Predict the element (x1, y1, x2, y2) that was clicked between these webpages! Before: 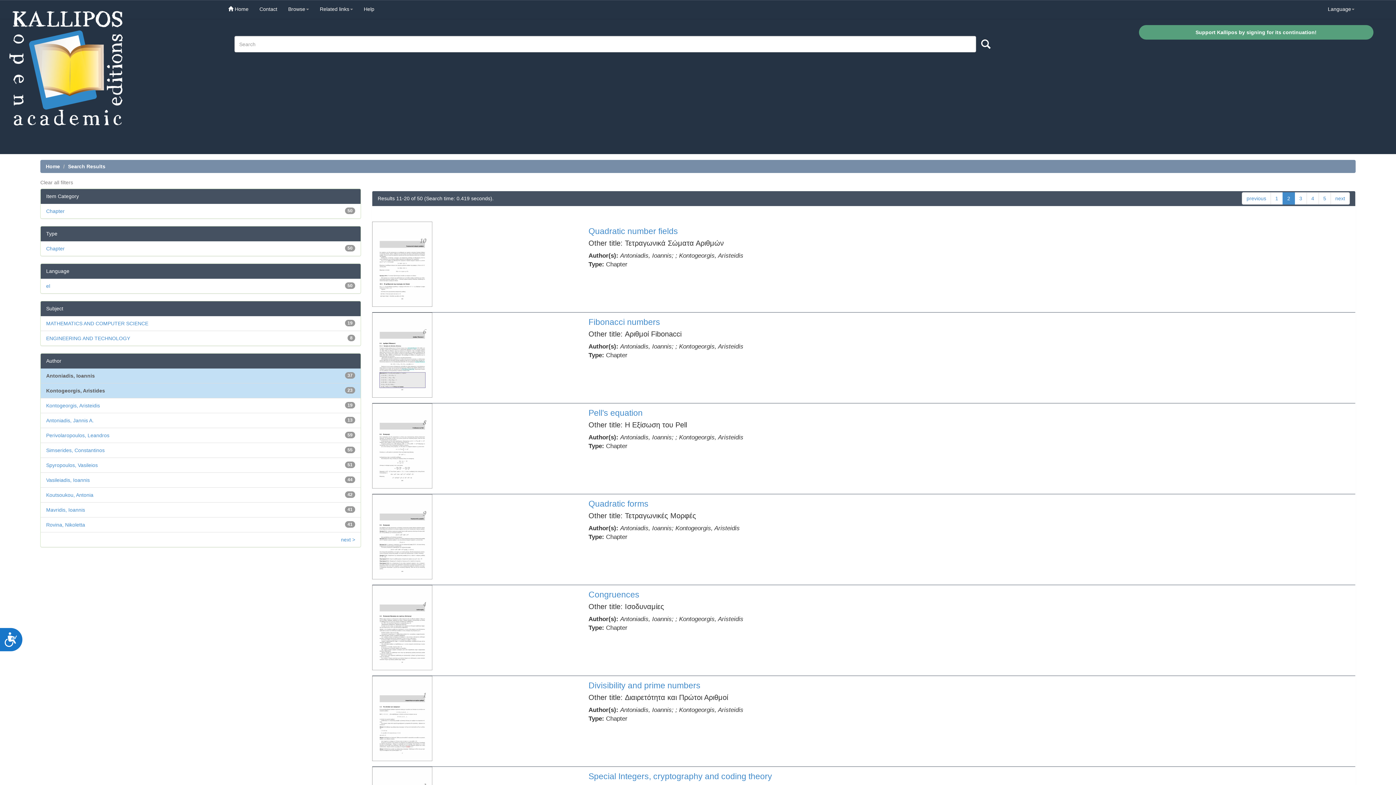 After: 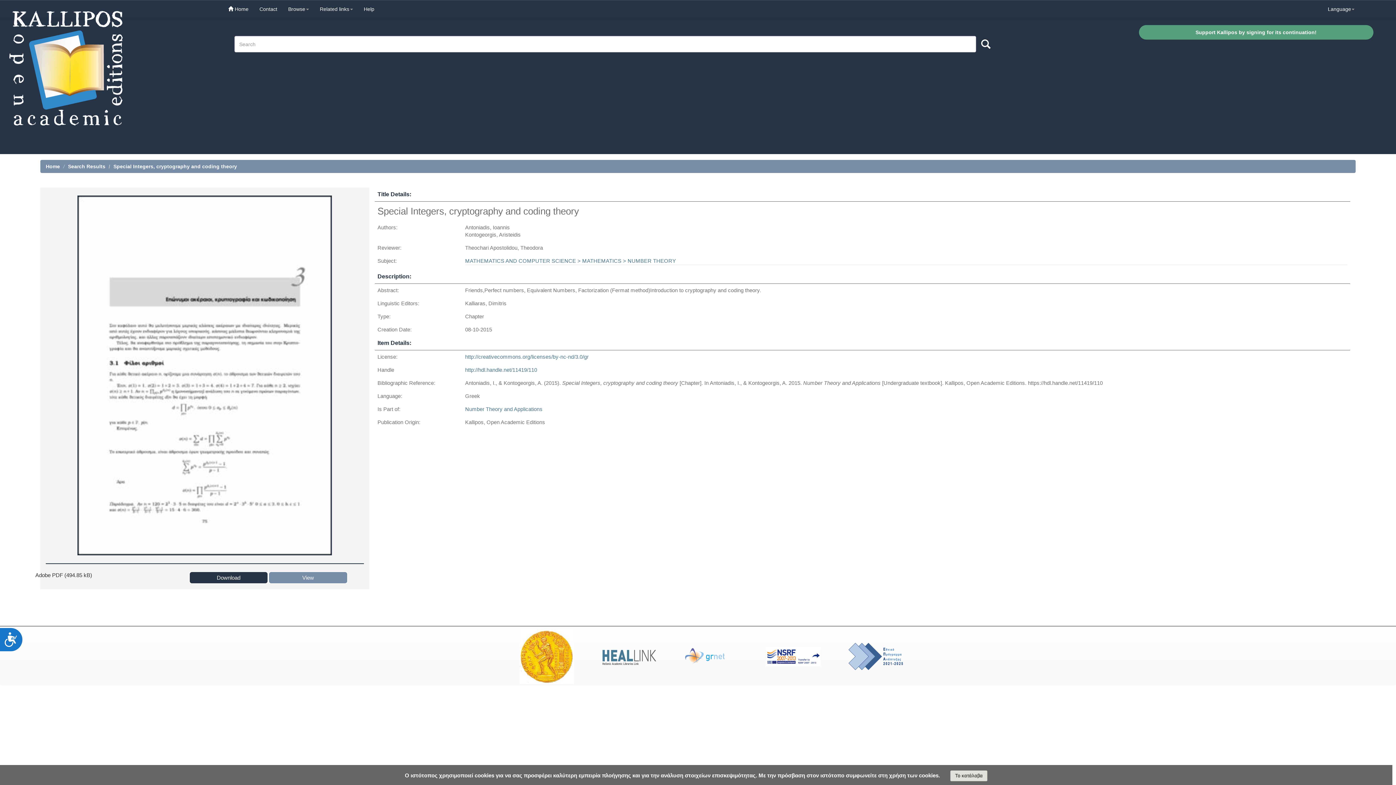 Action: label: Special Integers, cryptography and coding theory bbox: (588, 772, 772, 781)